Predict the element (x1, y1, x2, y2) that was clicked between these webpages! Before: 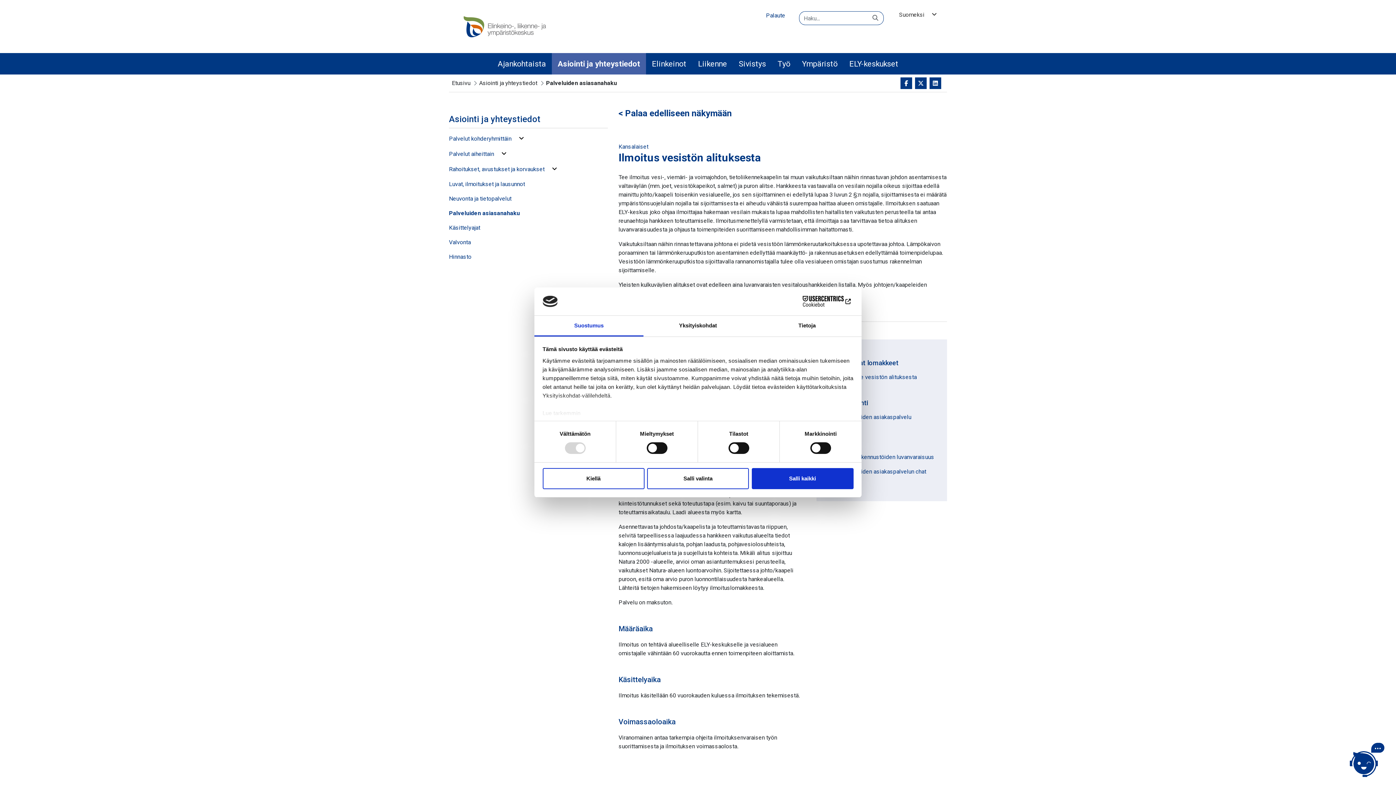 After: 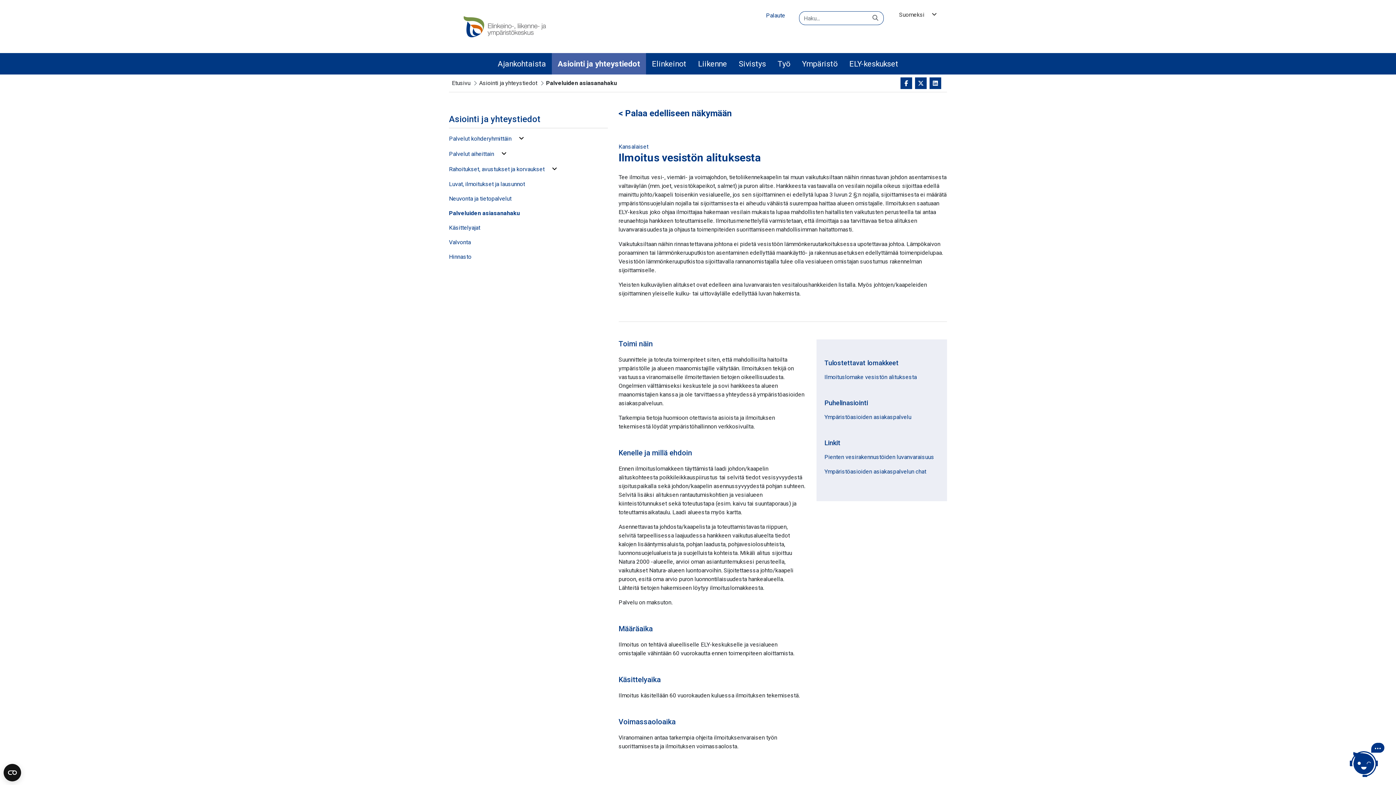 Action: bbox: (542, 468, 644, 489) label: Kiellä